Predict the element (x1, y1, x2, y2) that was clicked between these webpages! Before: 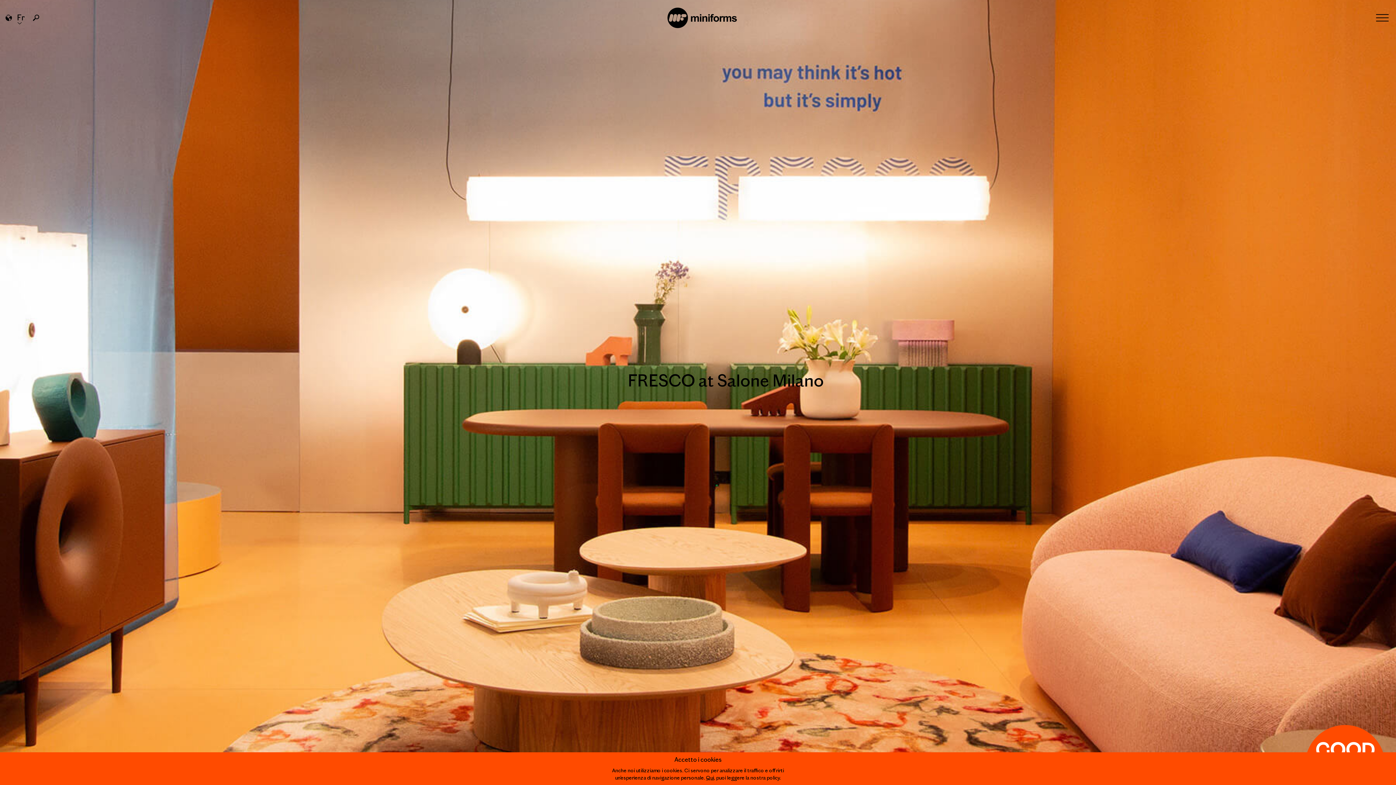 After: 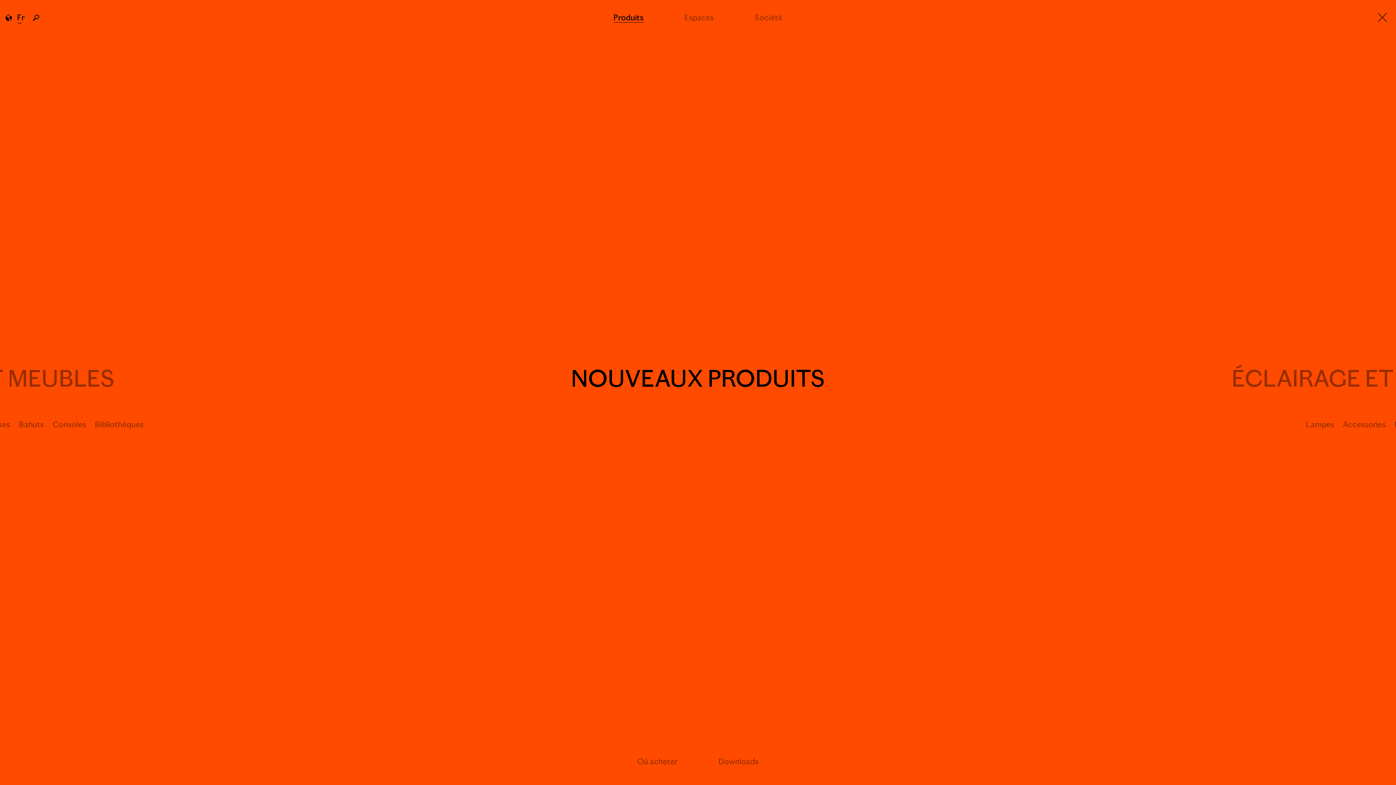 Action: bbox: (1376, 12, 1390, 23)